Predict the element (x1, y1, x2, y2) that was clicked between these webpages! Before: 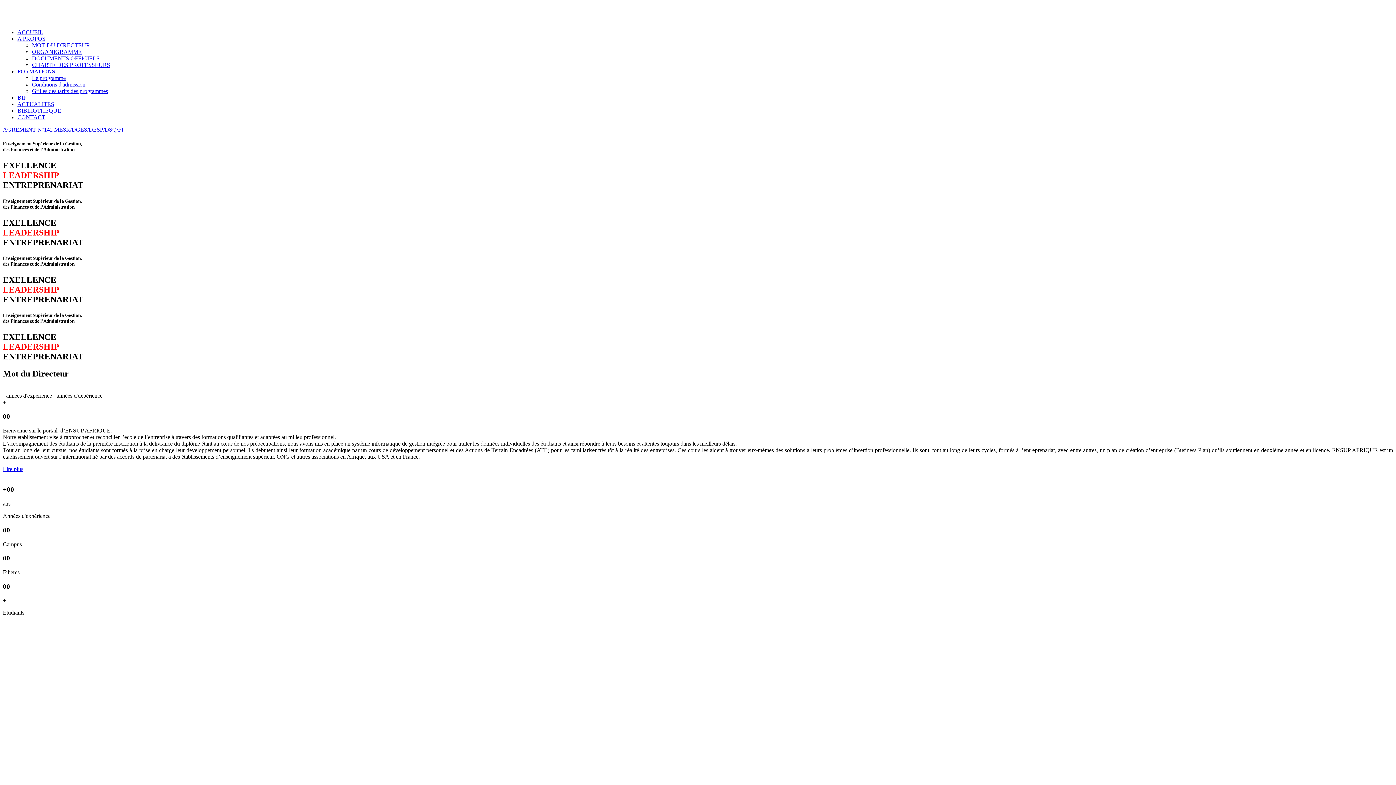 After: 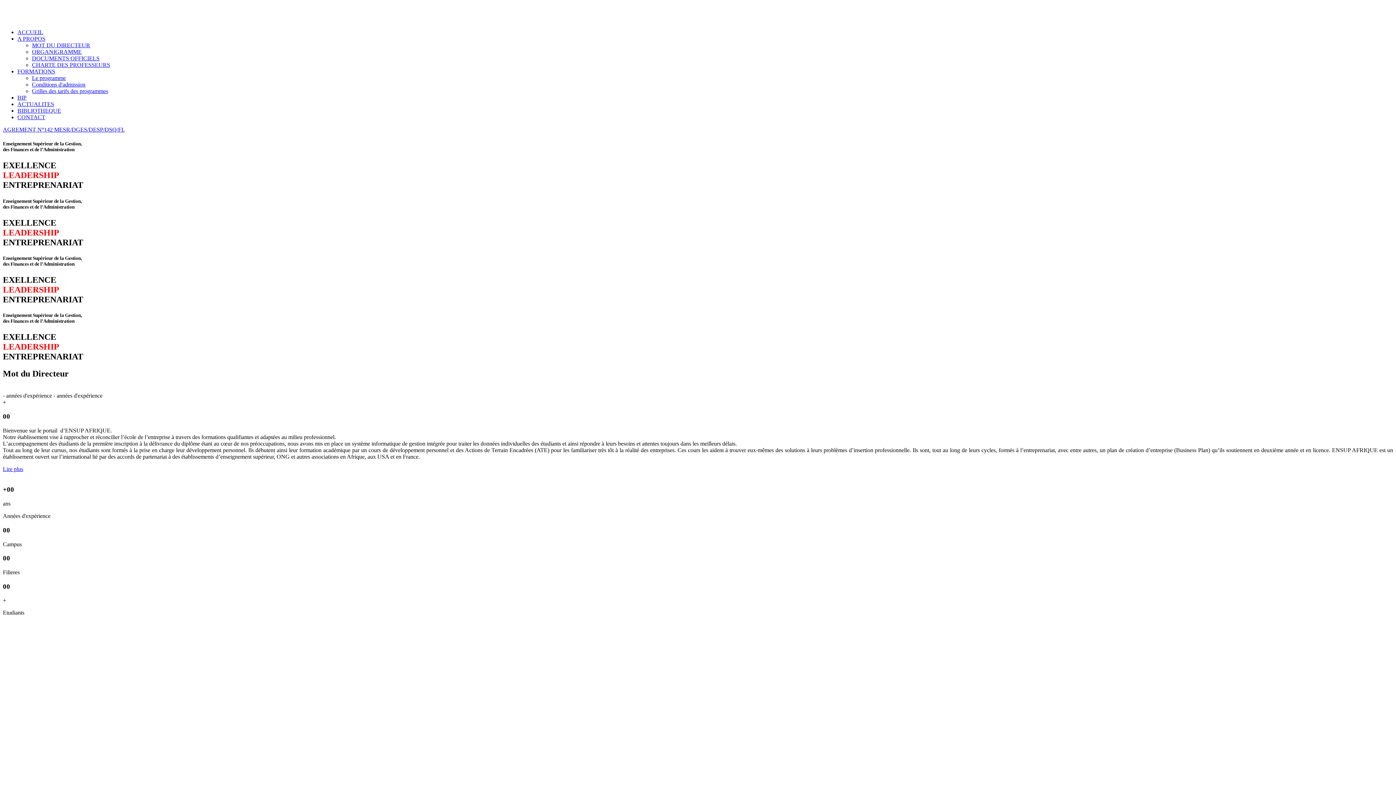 Action: bbox: (17, 101, 54, 107) label: ACTUALITES